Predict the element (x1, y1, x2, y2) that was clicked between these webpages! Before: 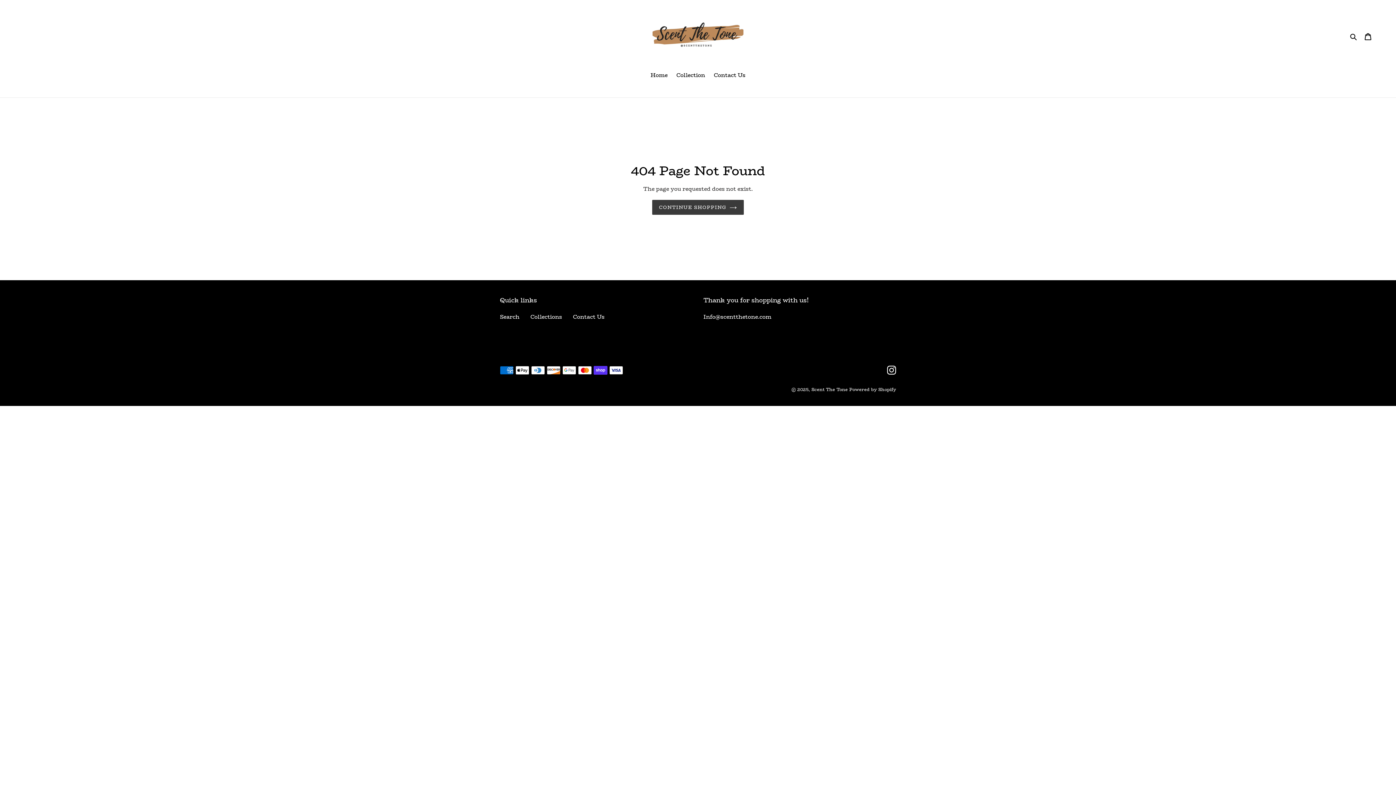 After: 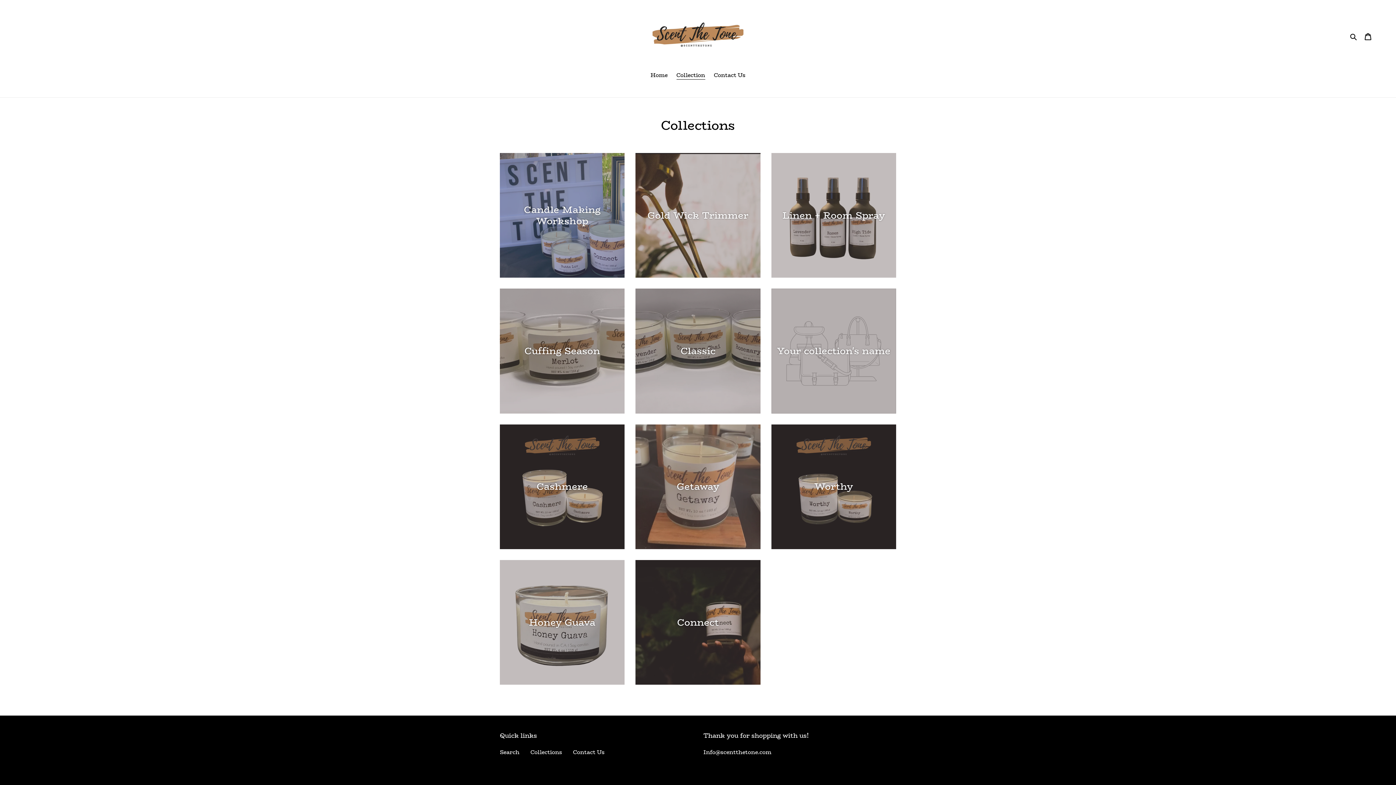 Action: bbox: (672, 71, 708, 80) label: Collection